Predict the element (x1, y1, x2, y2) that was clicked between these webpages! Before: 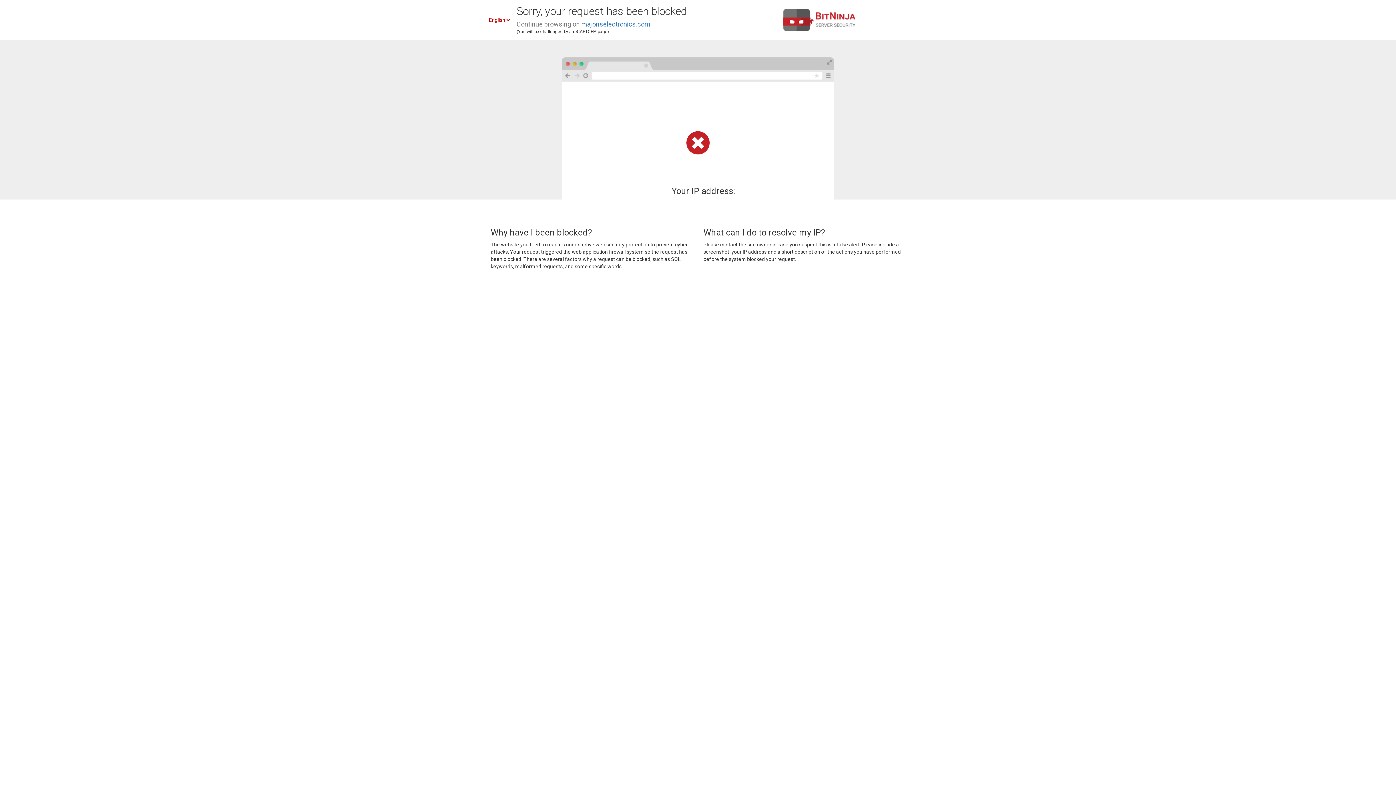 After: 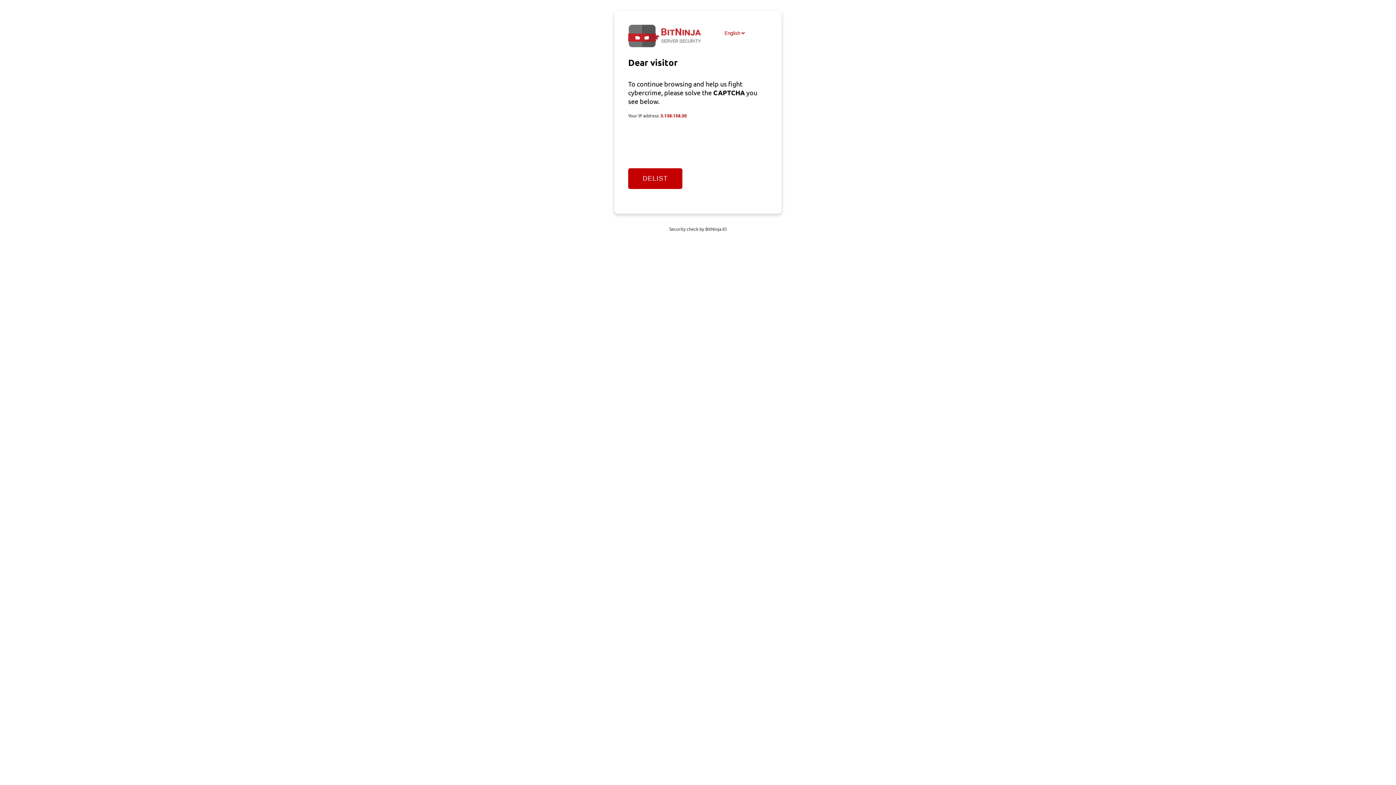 Action: bbox: (581, 20, 650, 28) label: majonselectronics.com